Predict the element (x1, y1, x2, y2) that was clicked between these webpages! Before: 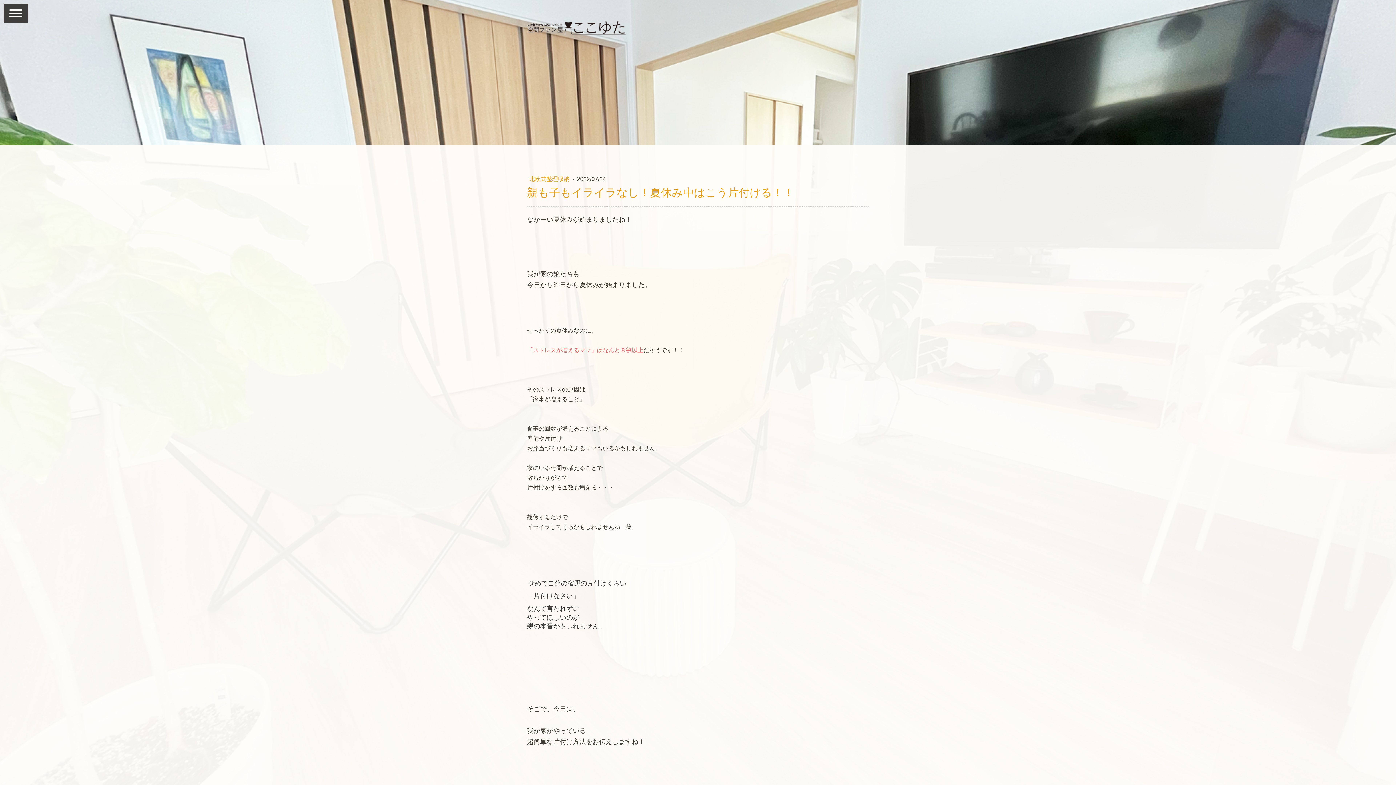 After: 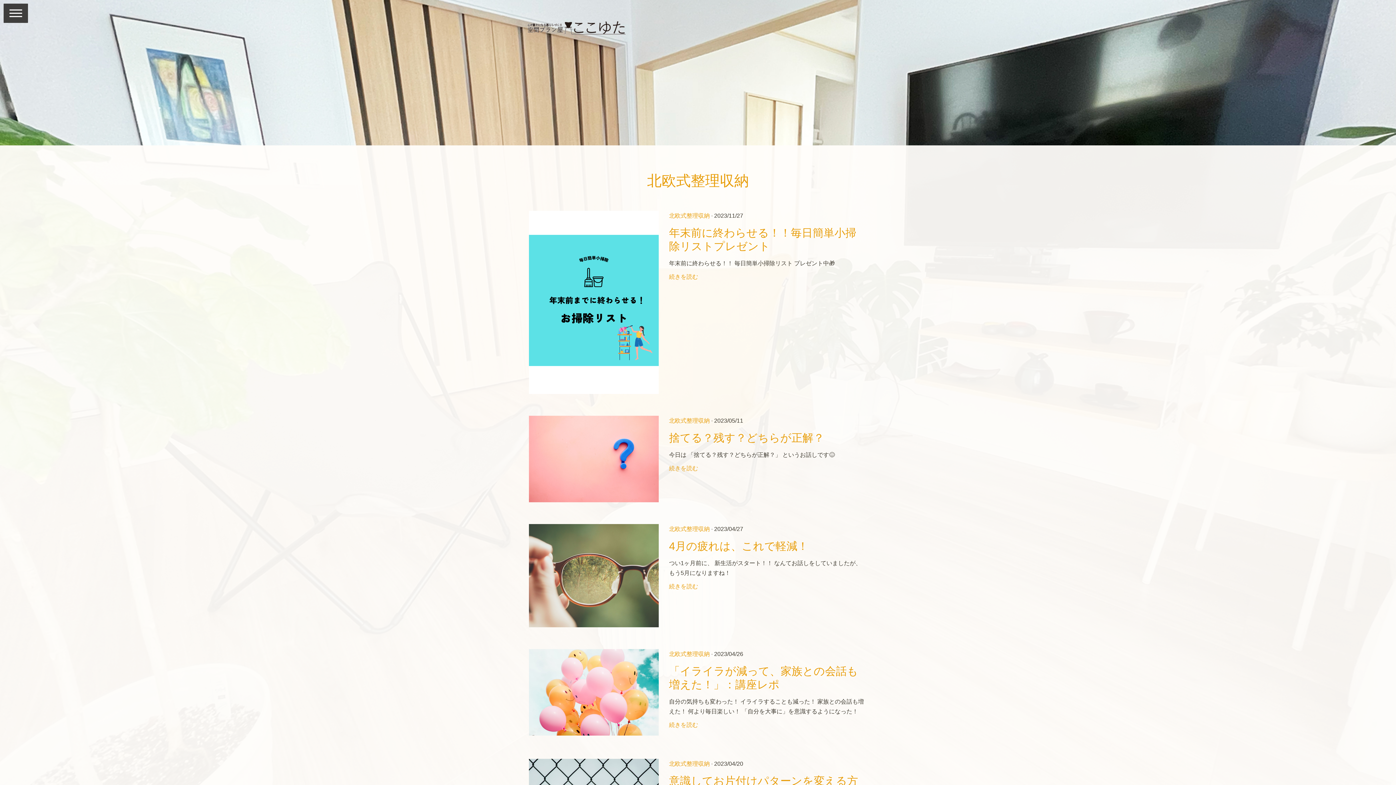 Action: label: 北欧式整理収納  bbox: (529, 176, 571, 182)